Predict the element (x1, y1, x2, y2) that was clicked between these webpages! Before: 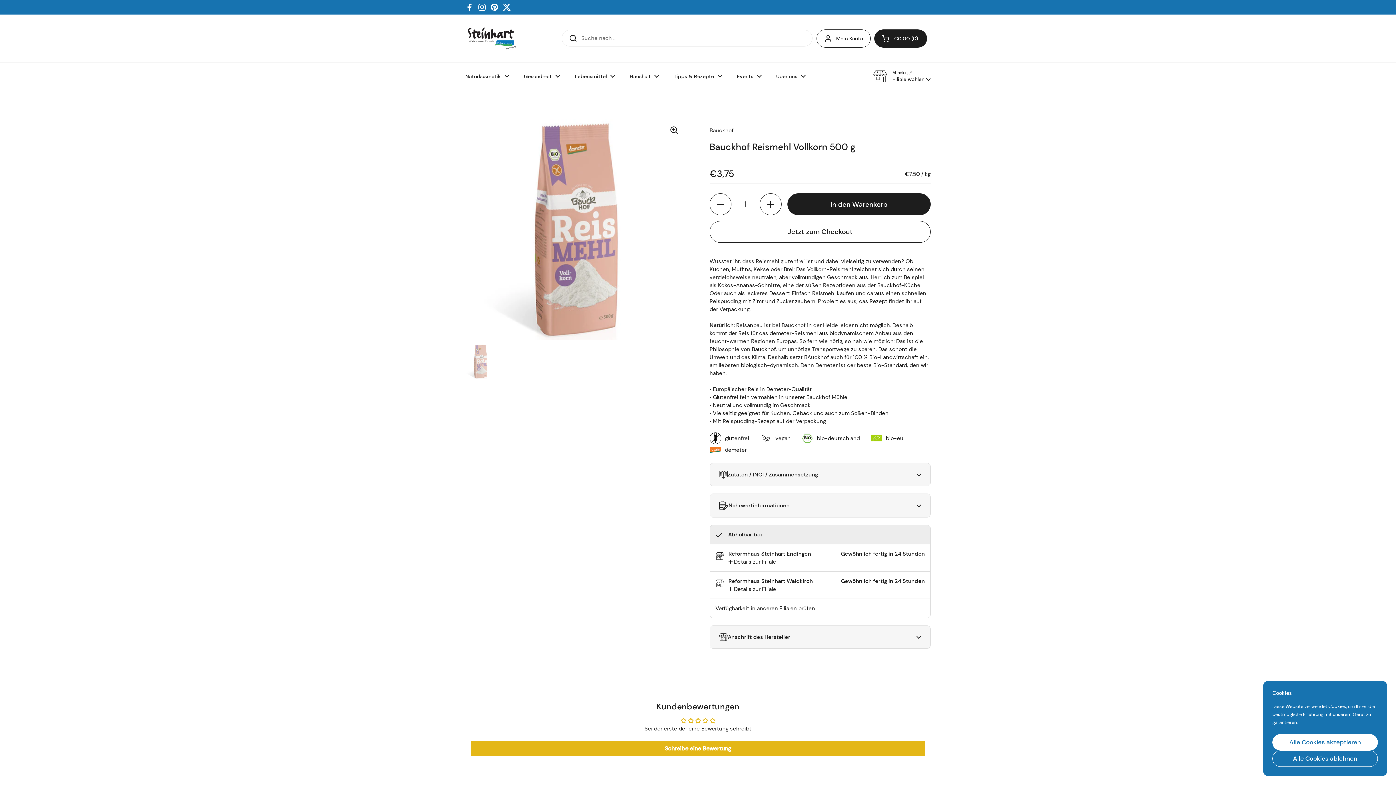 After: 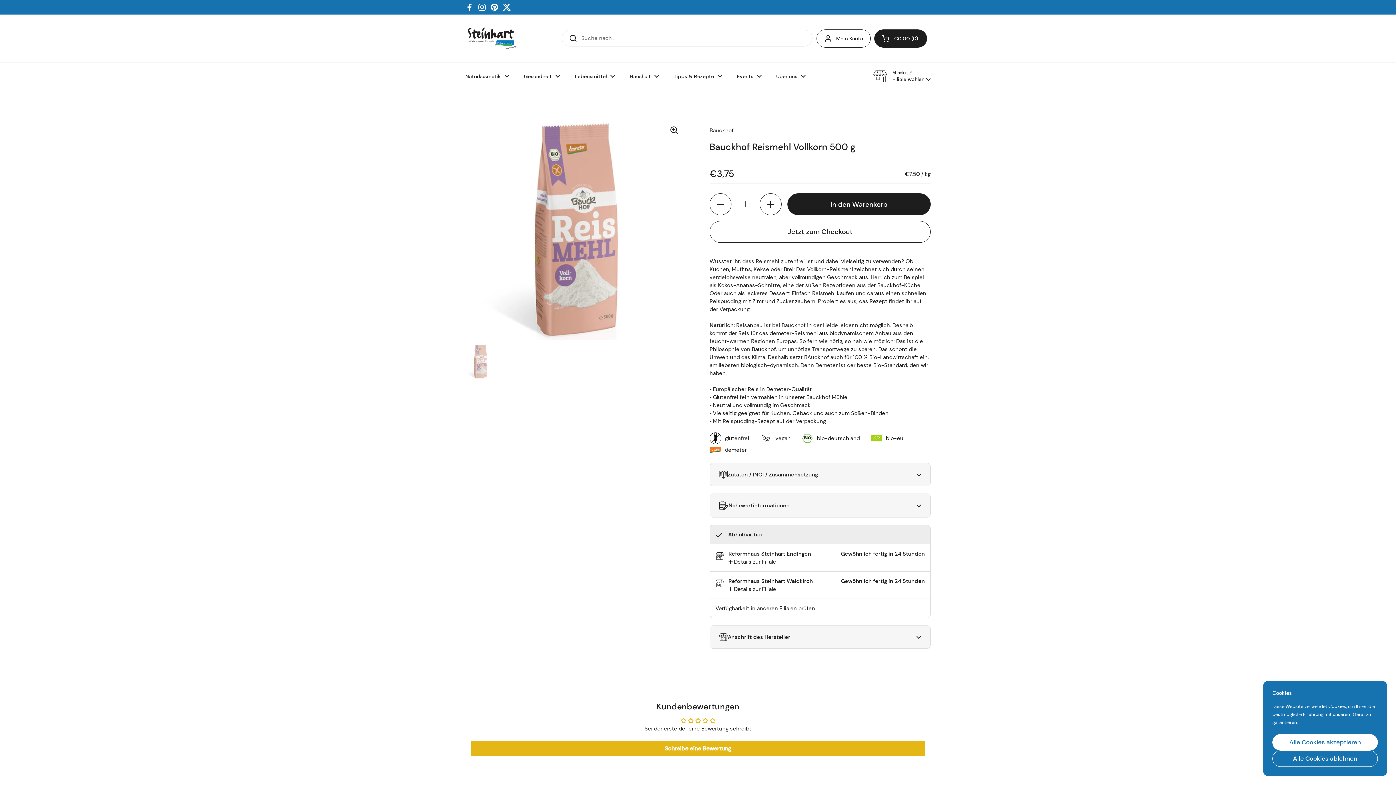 Action: bbox: (465, 2, 474, 11) label: Facebook